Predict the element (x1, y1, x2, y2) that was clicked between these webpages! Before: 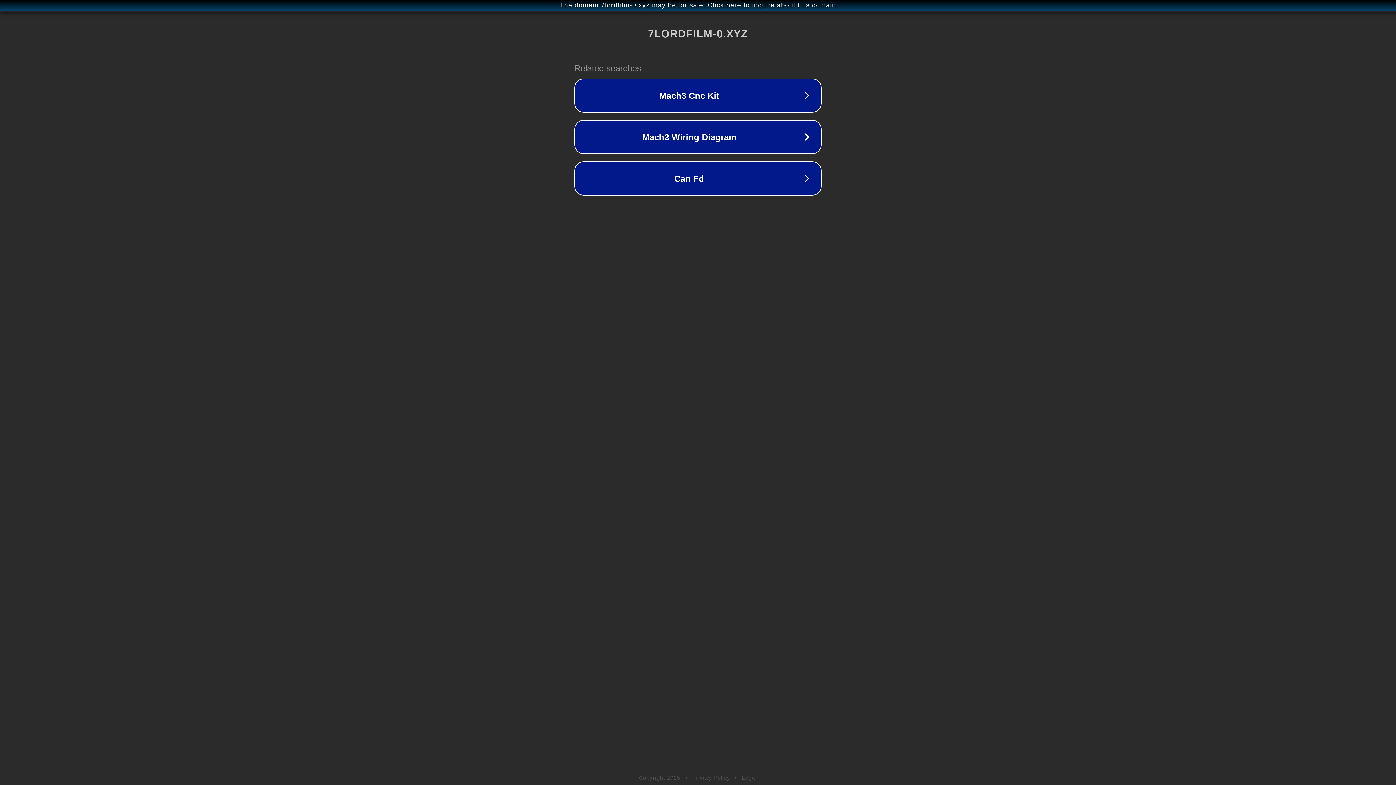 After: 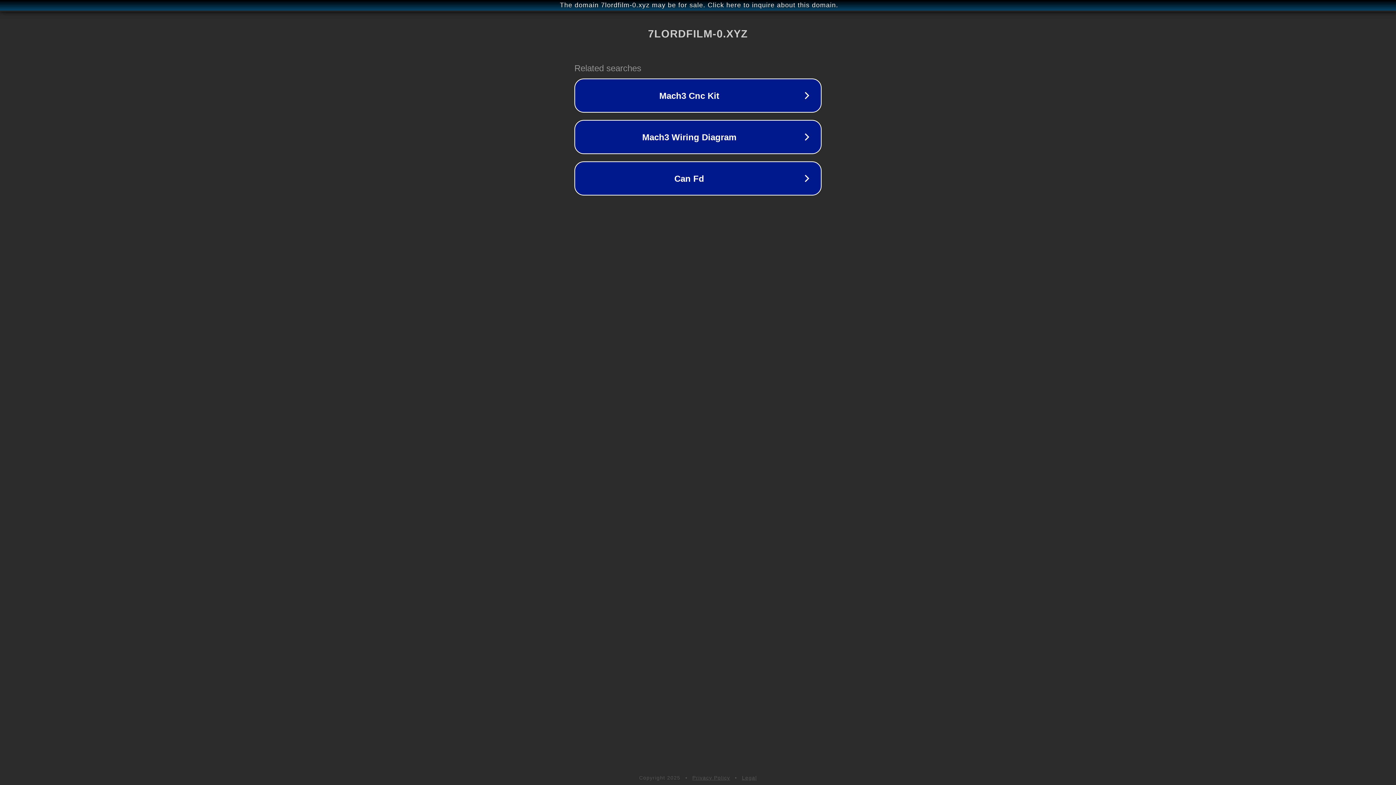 Action: label: Legal bbox: (742, 775, 757, 781)